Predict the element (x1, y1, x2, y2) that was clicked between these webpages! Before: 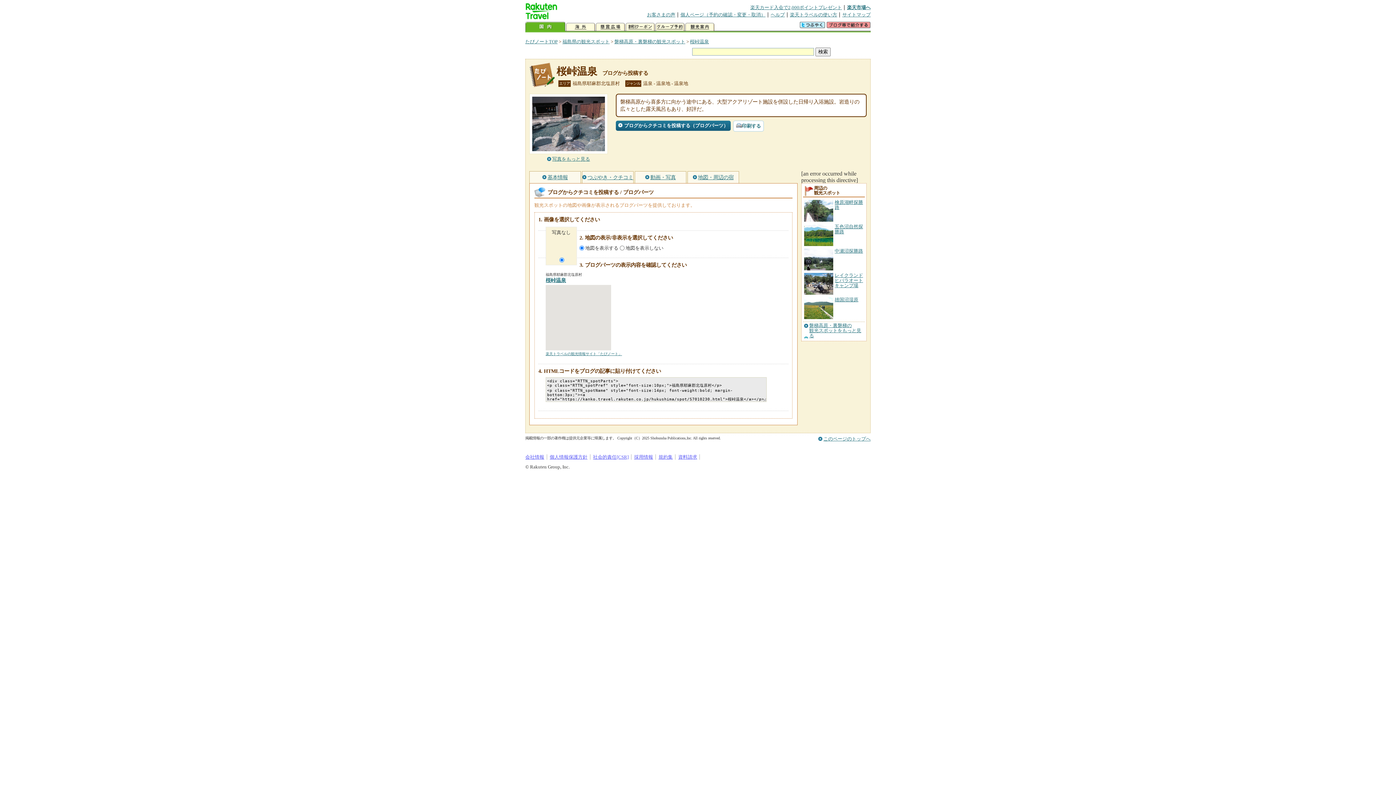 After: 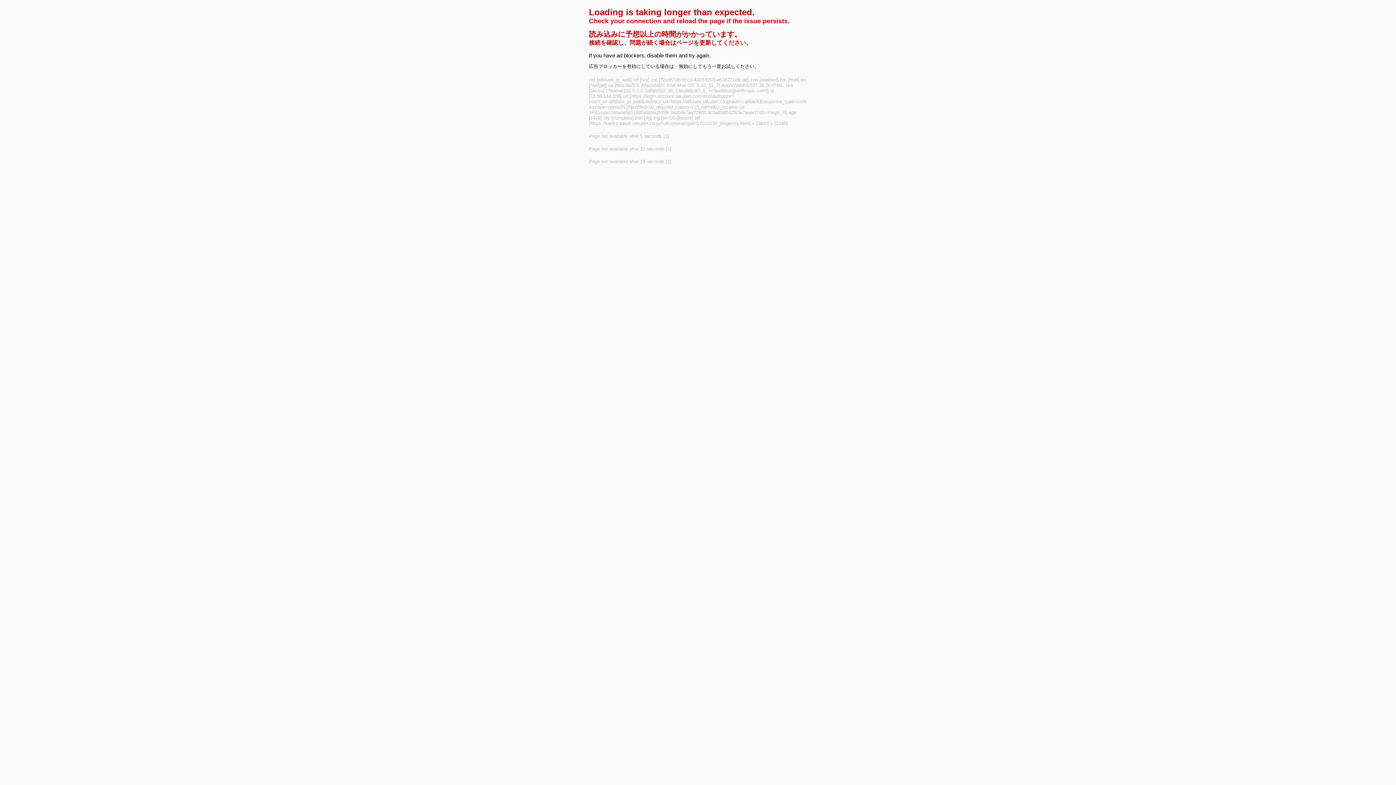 Action: bbox: (826, 23, 870, 29)